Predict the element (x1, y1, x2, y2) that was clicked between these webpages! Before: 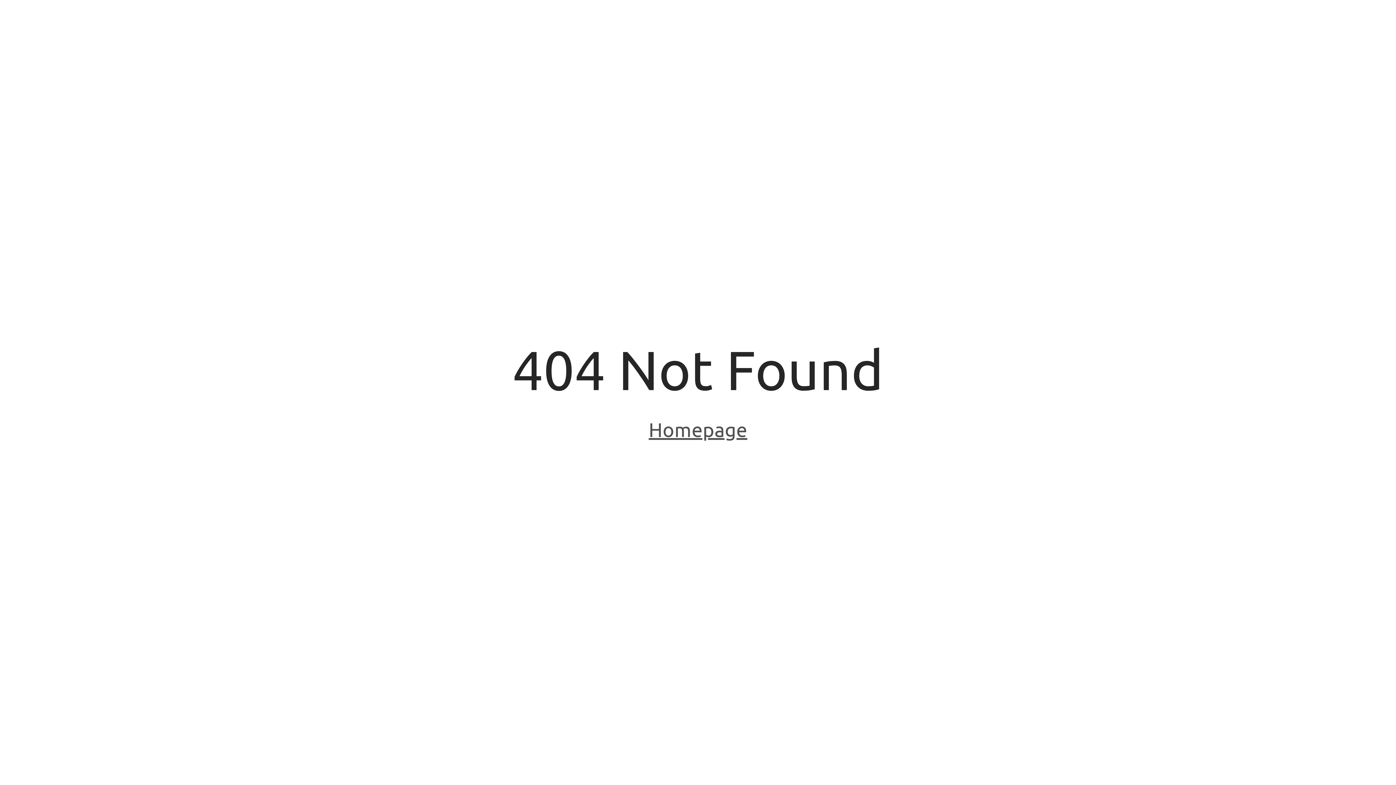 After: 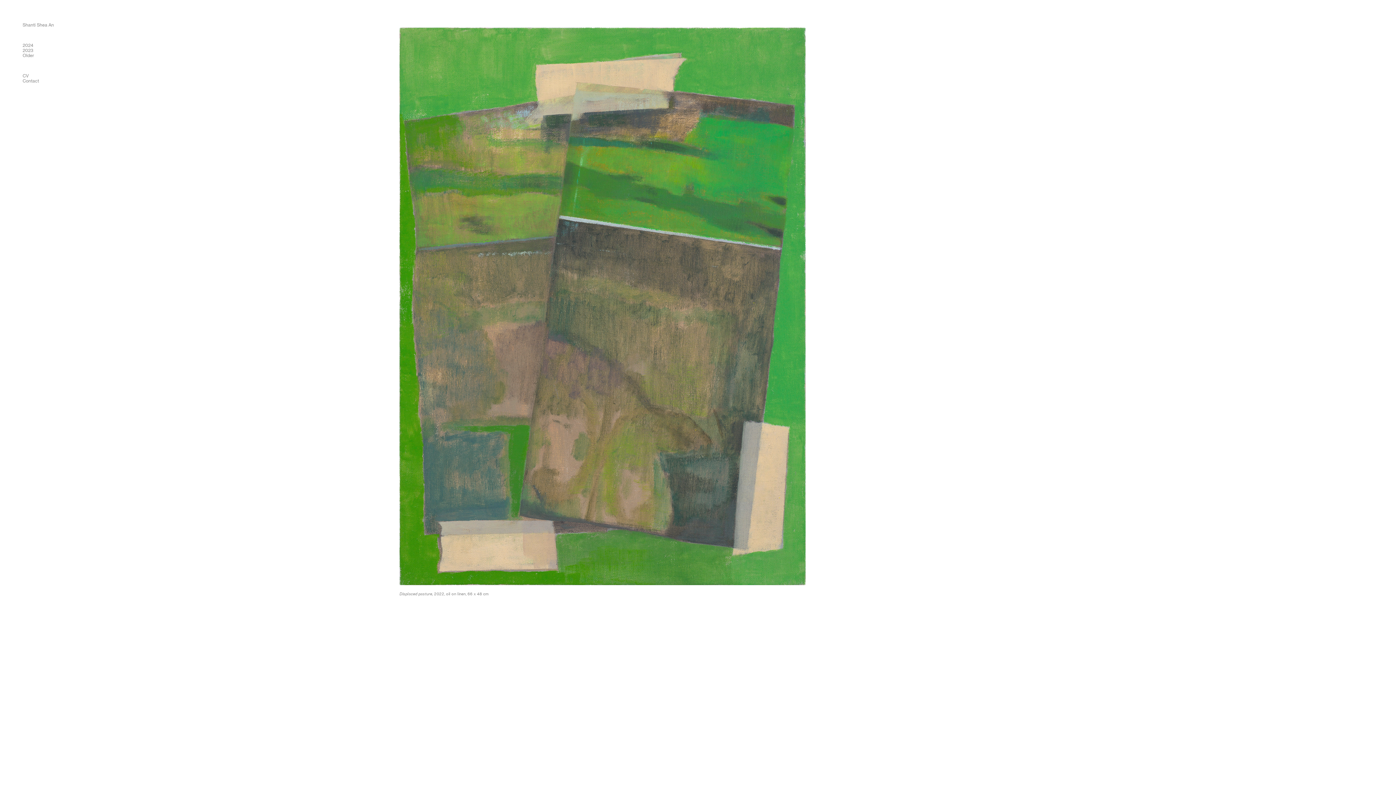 Action: label: Homepage bbox: (648, 418, 747, 443)